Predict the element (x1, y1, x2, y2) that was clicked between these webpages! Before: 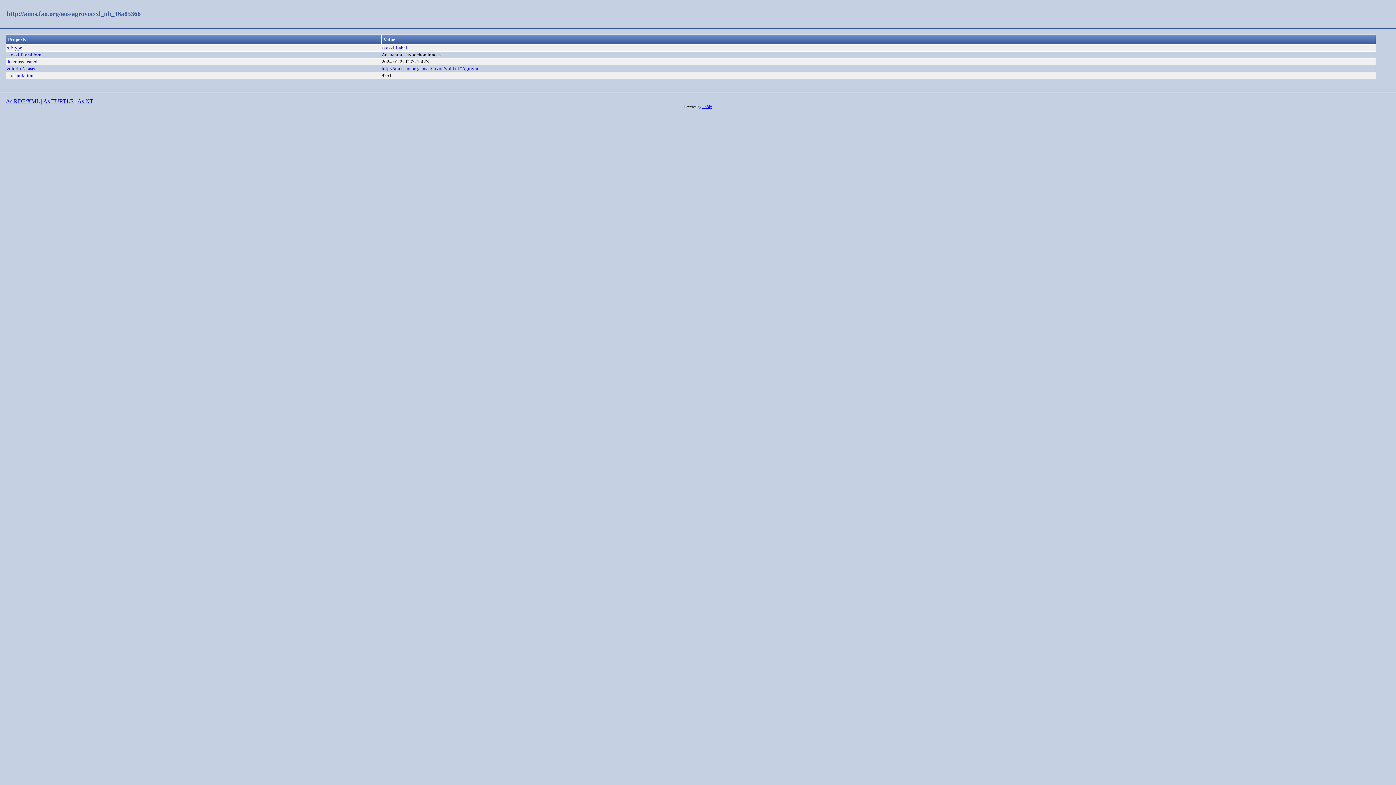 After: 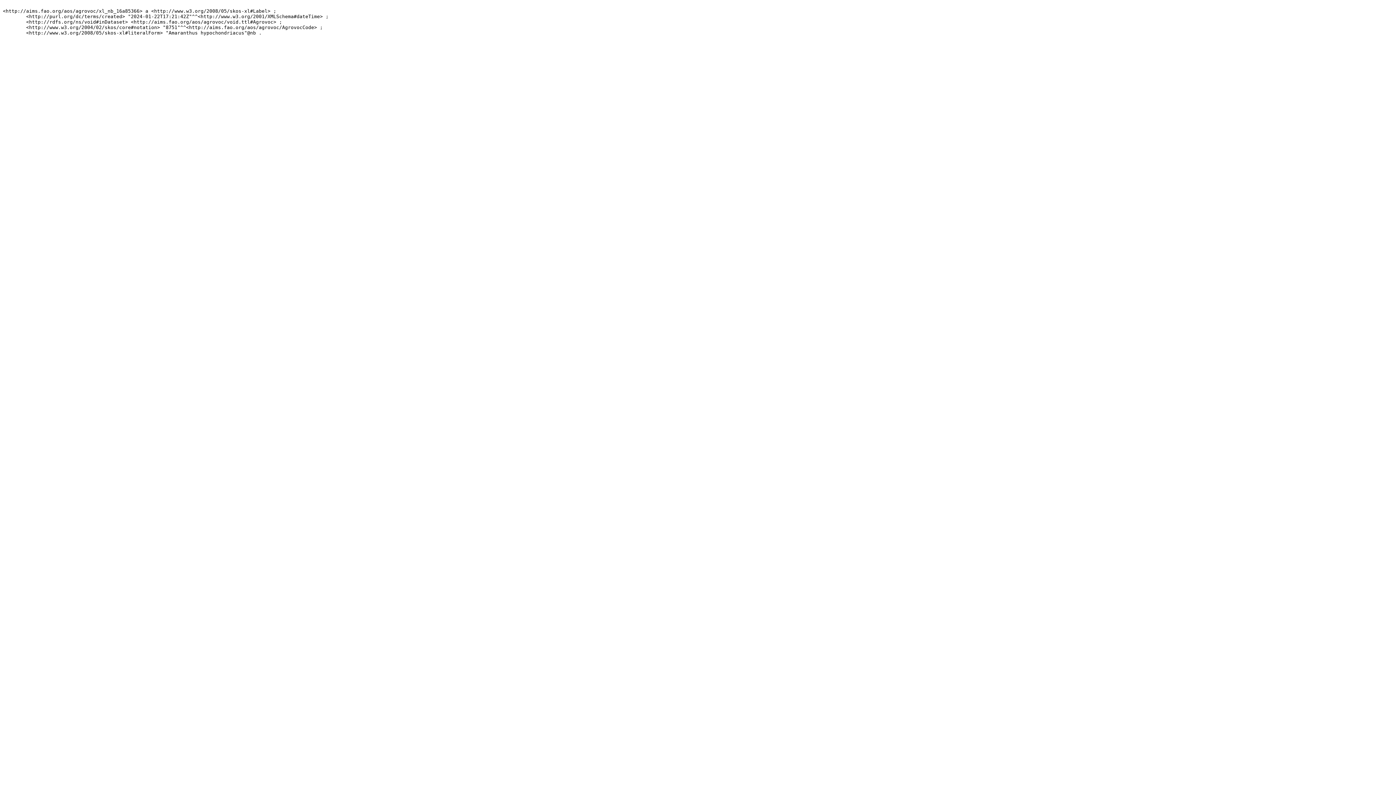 Action: label: As TURTLE bbox: (43, 98, 73, 104)